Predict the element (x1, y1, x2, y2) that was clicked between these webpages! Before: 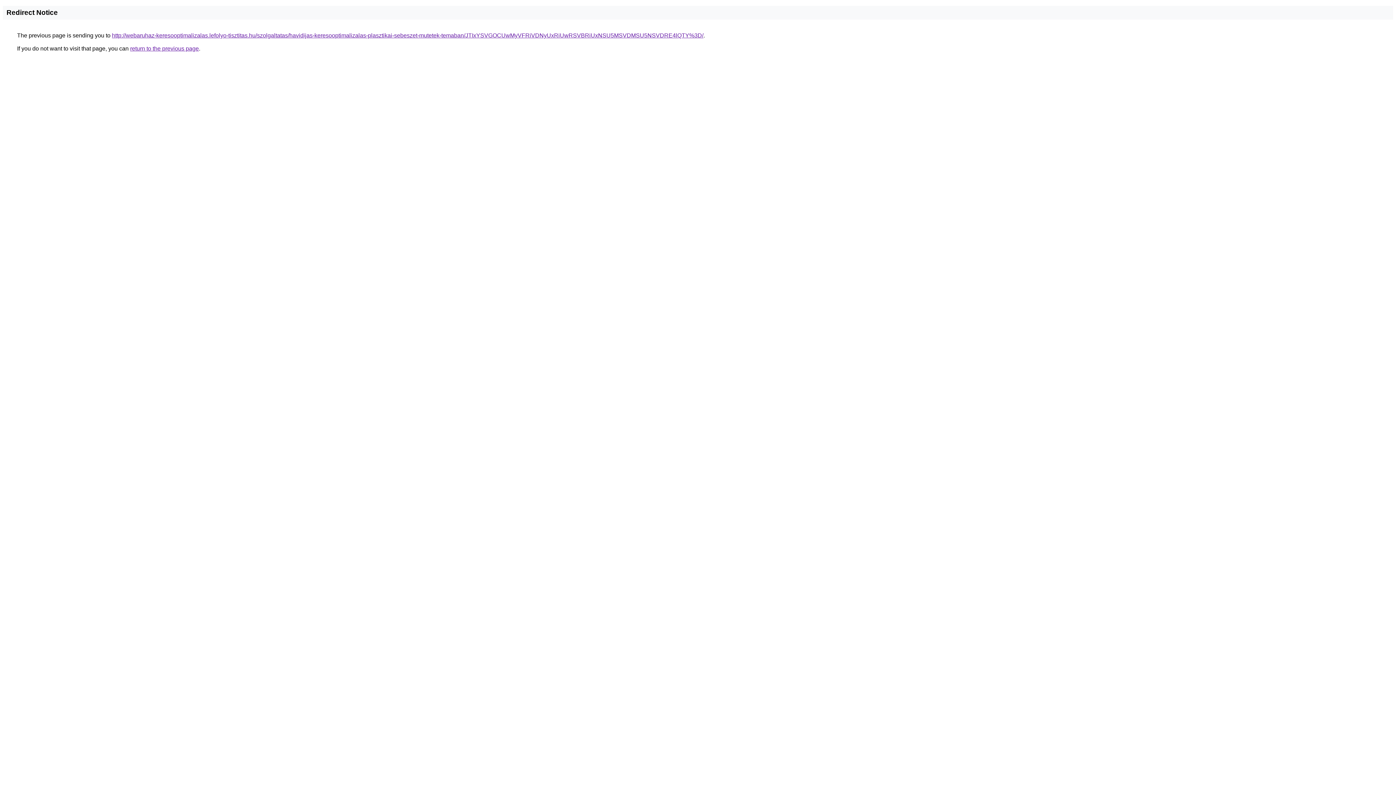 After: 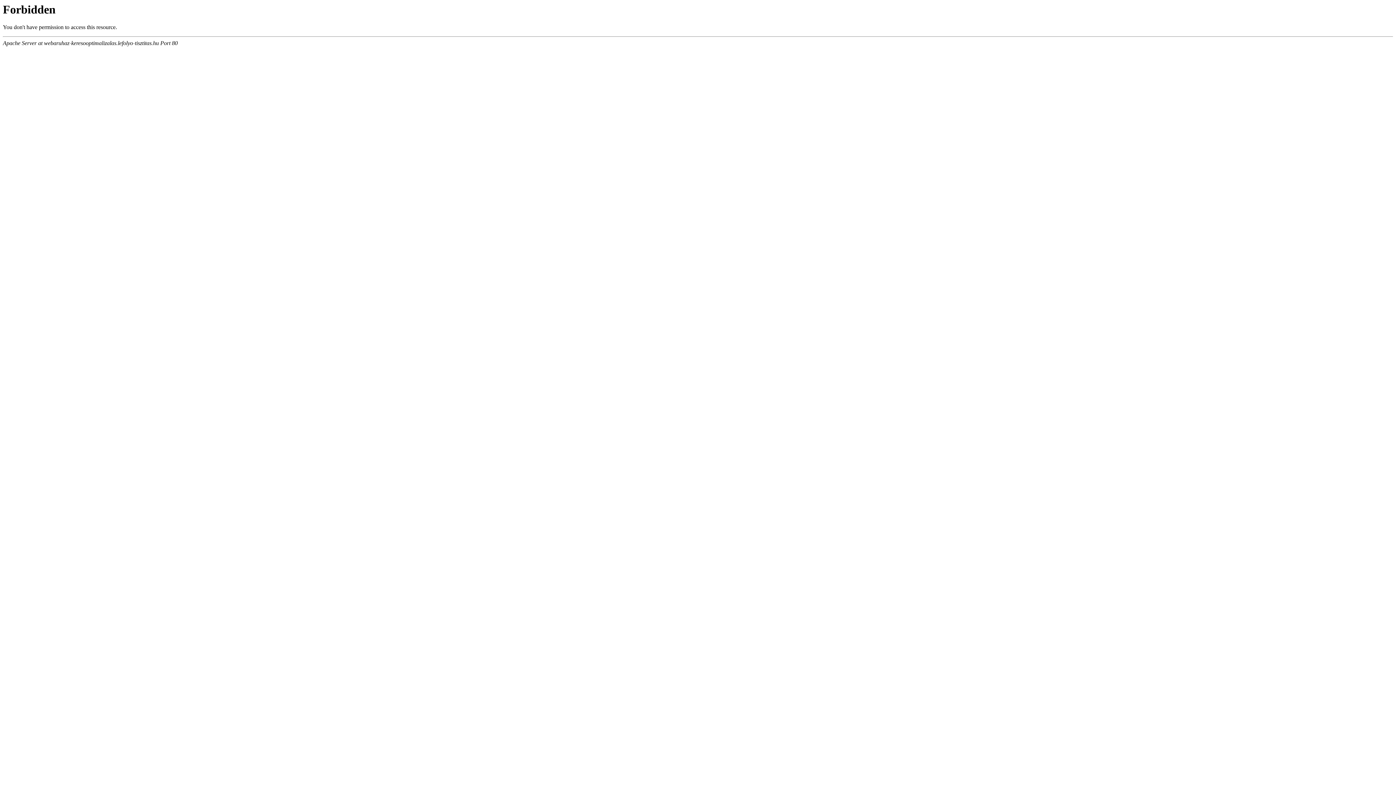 Action: label: http://webaruhaz-keresooptimalizalas.lefolyo-tisztitas.hu/szolgaltatas/havidijas-keresooptimalizalas-plasztikai-sebeszet-mutetek-temaban/JTIxYSVGOCUwMyVFRiVDNyUxRiUwRSVBRiUxNSU5MSVDMSU5NSVDRE4lQTY%3D/ bbox: (112, 32, 703, 38)